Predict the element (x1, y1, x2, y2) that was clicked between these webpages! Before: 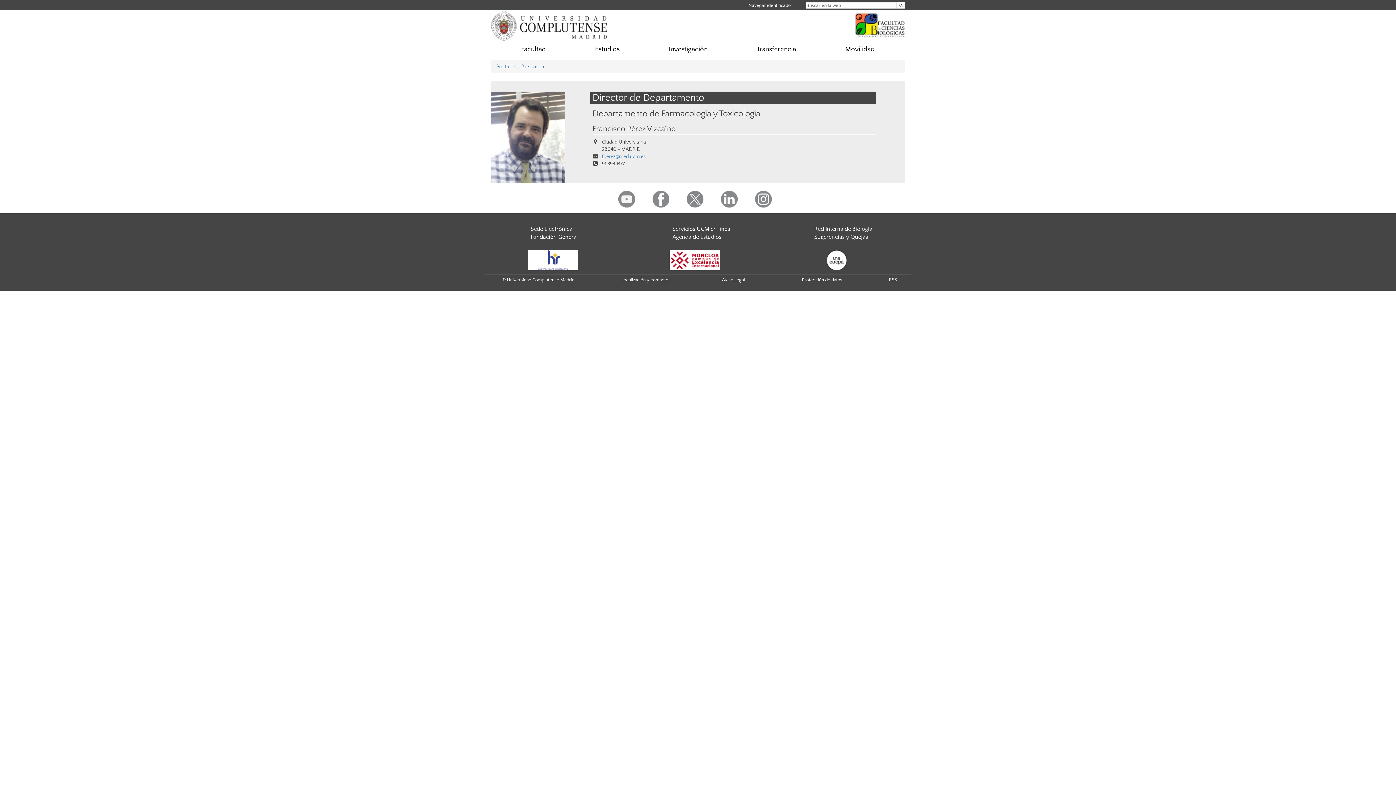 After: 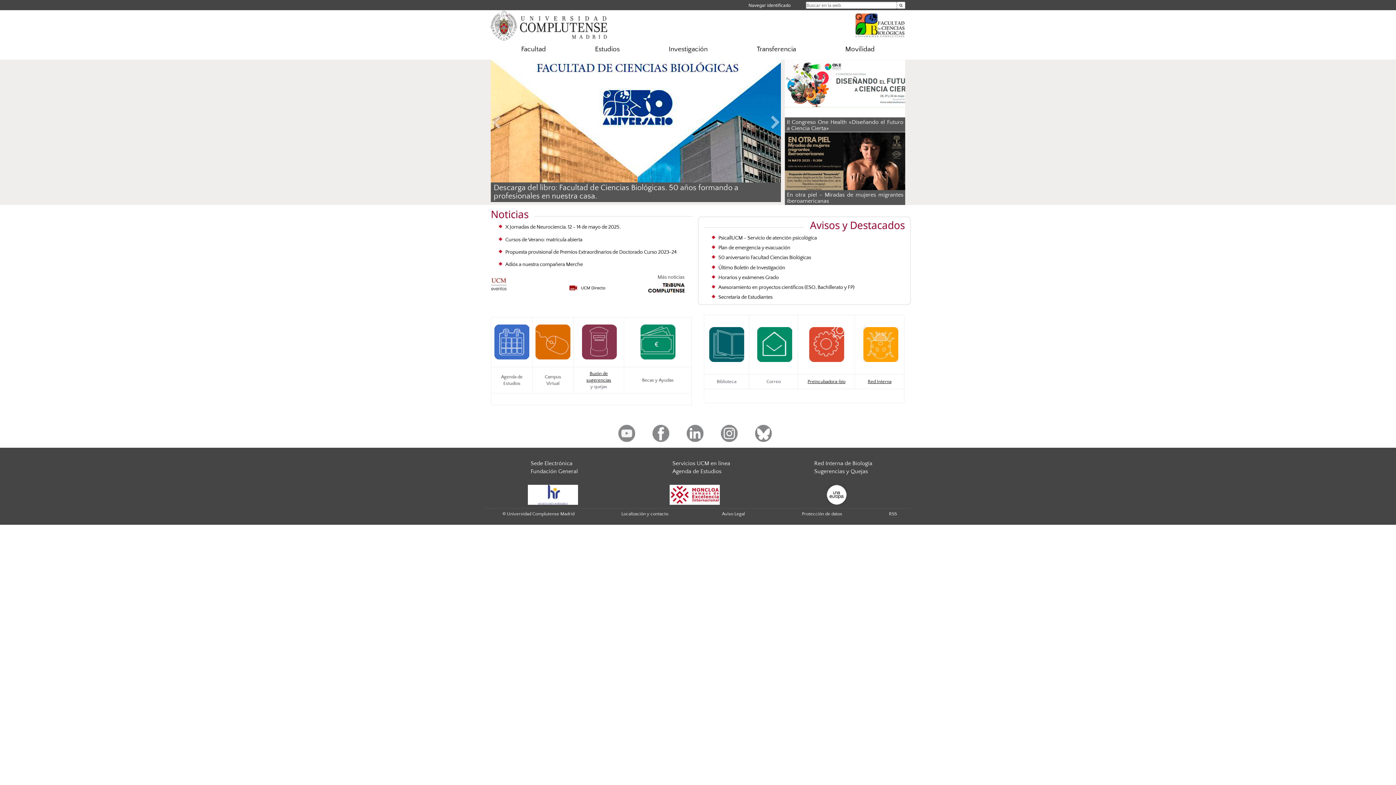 Action: label: ﻿Portada bbox: (496, 63, 515, 69)